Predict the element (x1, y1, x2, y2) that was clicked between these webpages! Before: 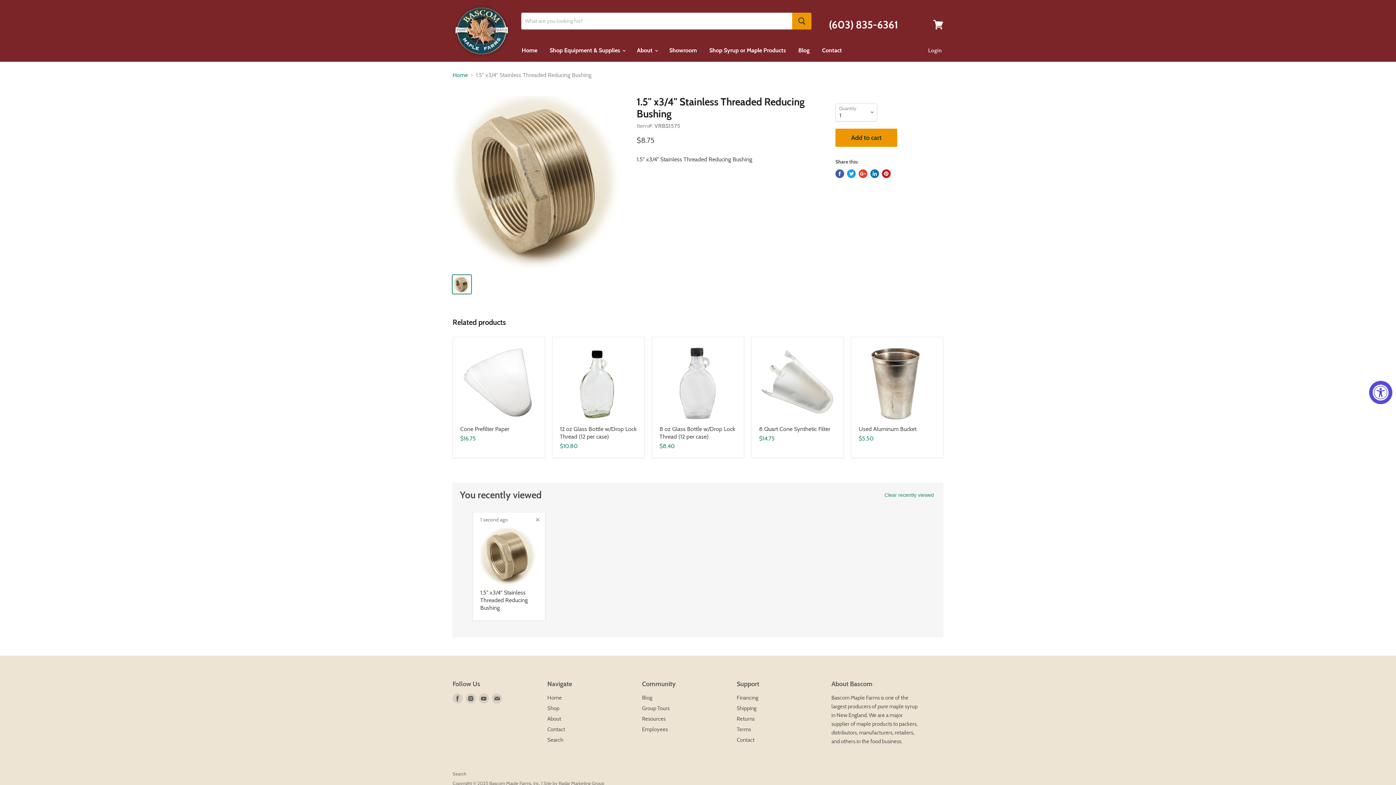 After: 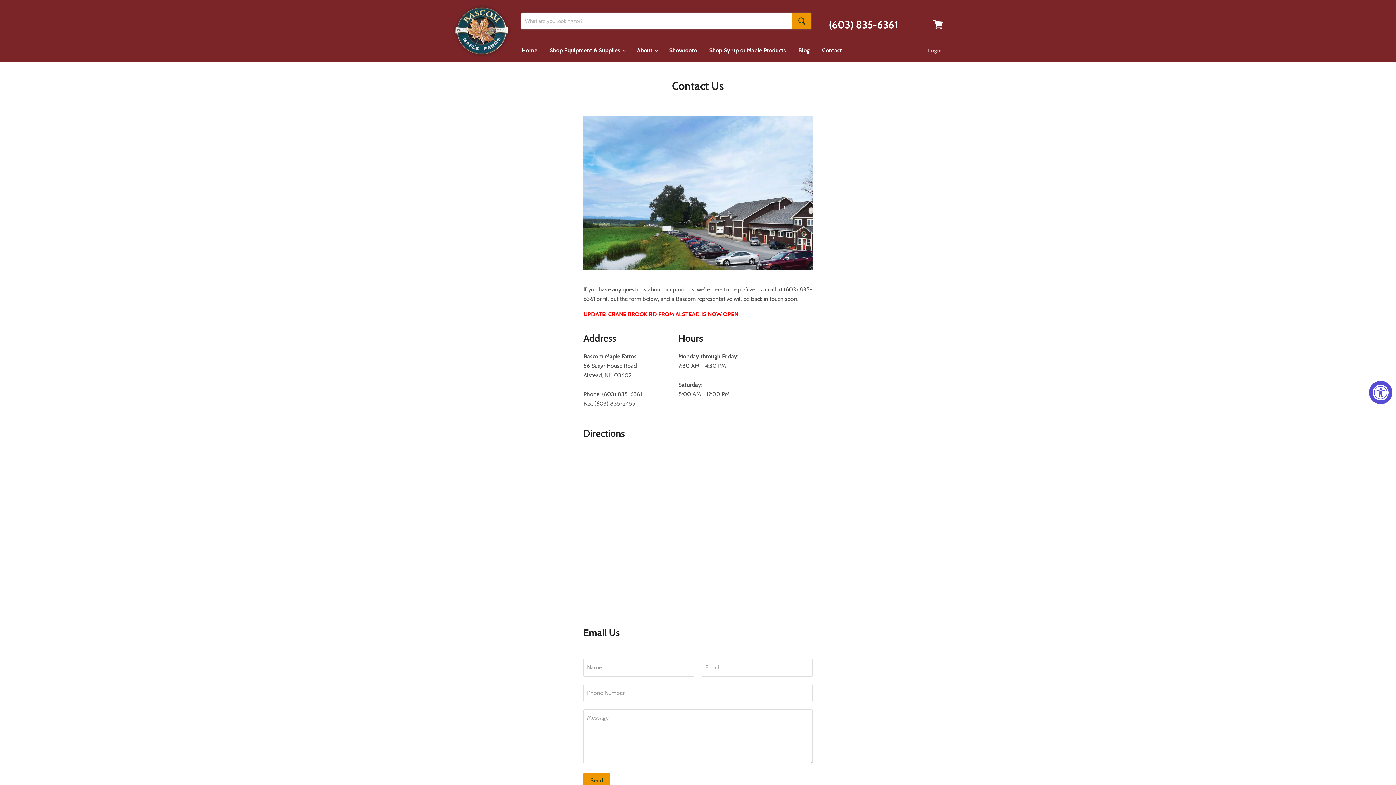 Action: bbox: (736, 736, 754, 743) label: Contact